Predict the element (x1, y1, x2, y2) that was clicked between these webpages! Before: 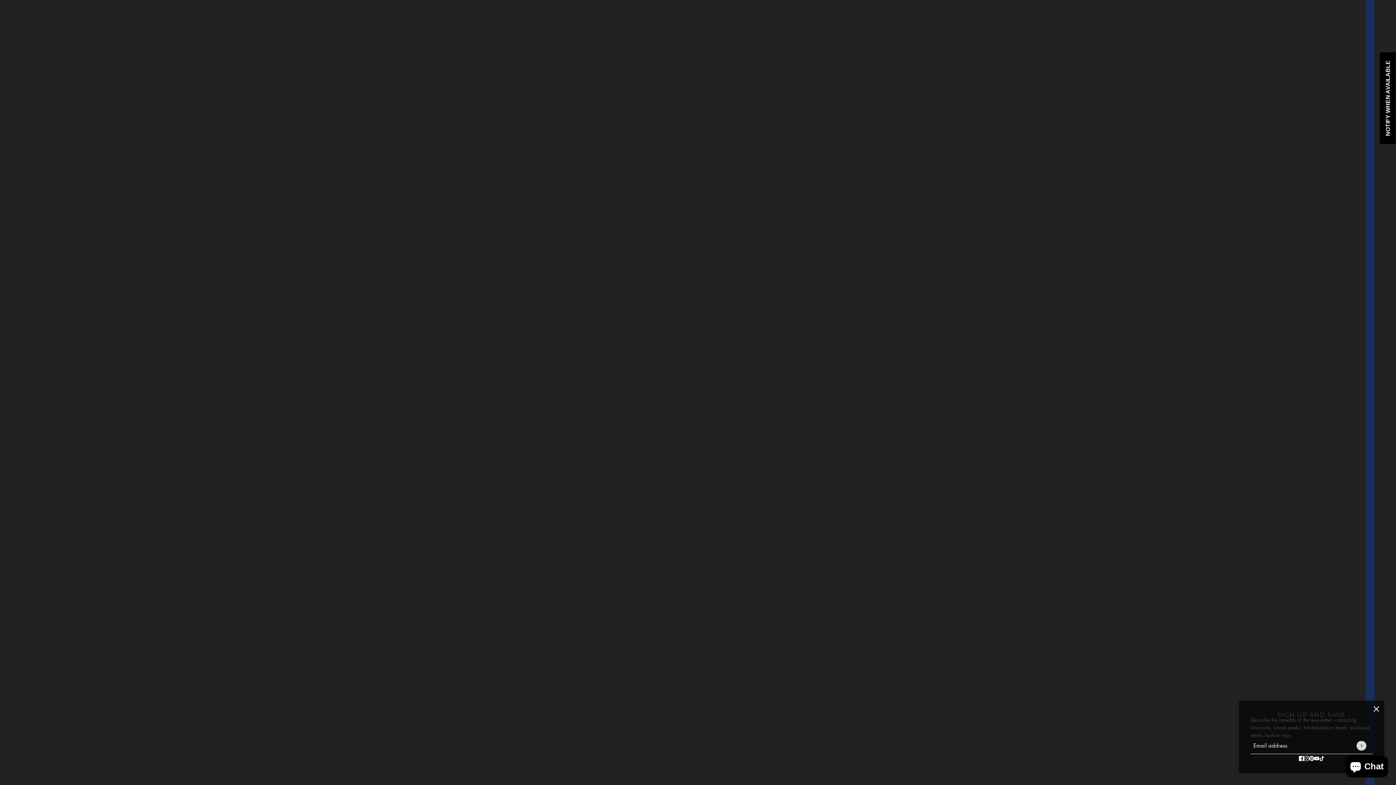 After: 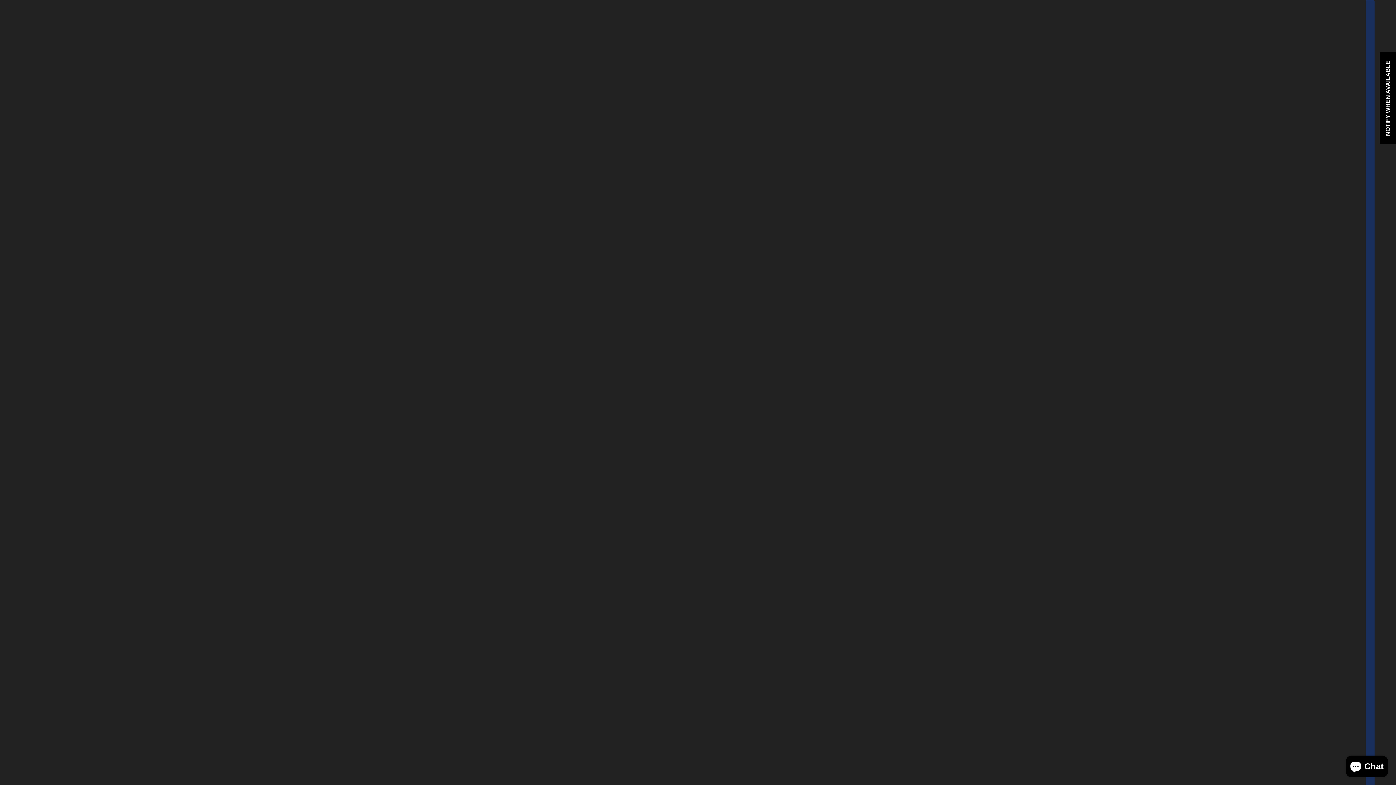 Action: label: close bbox: (1373, 705, 1380, 712)